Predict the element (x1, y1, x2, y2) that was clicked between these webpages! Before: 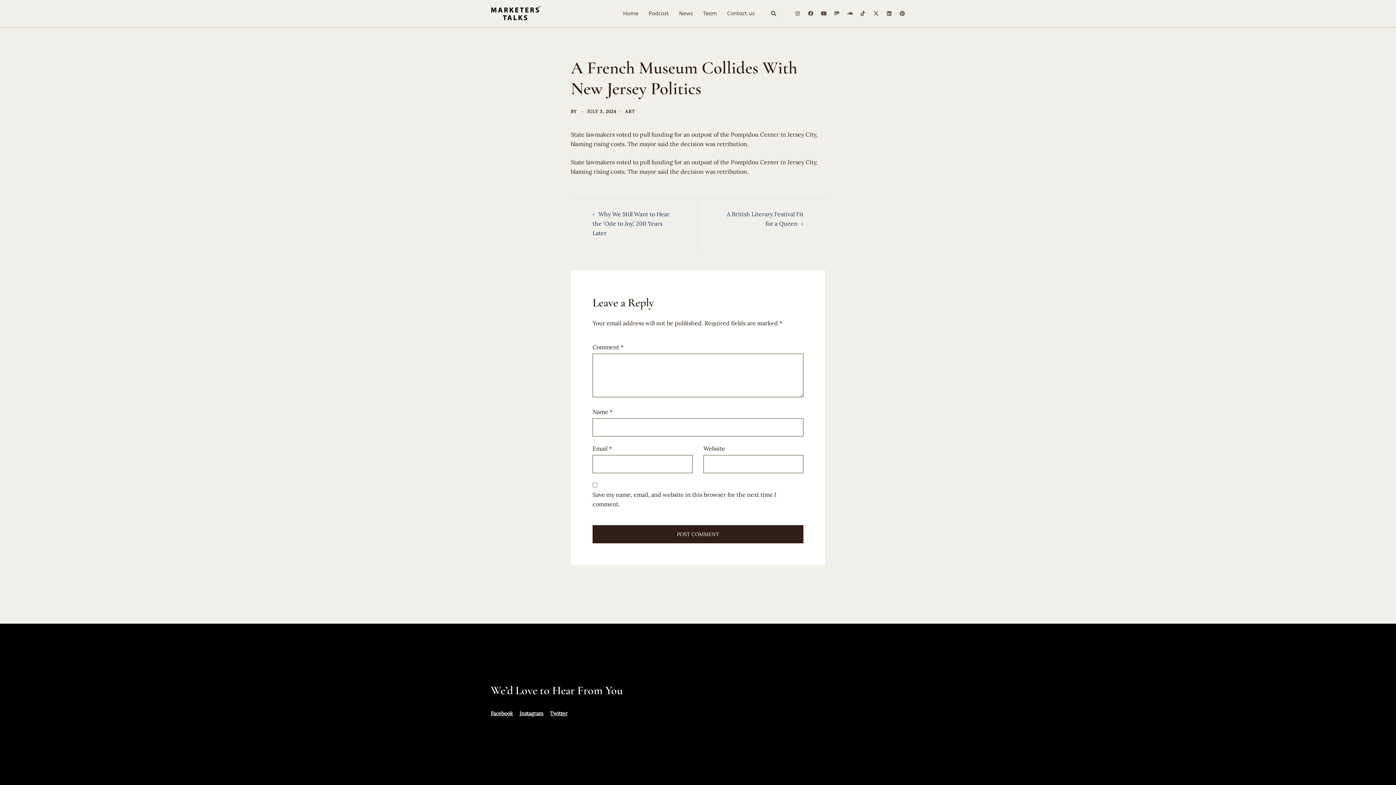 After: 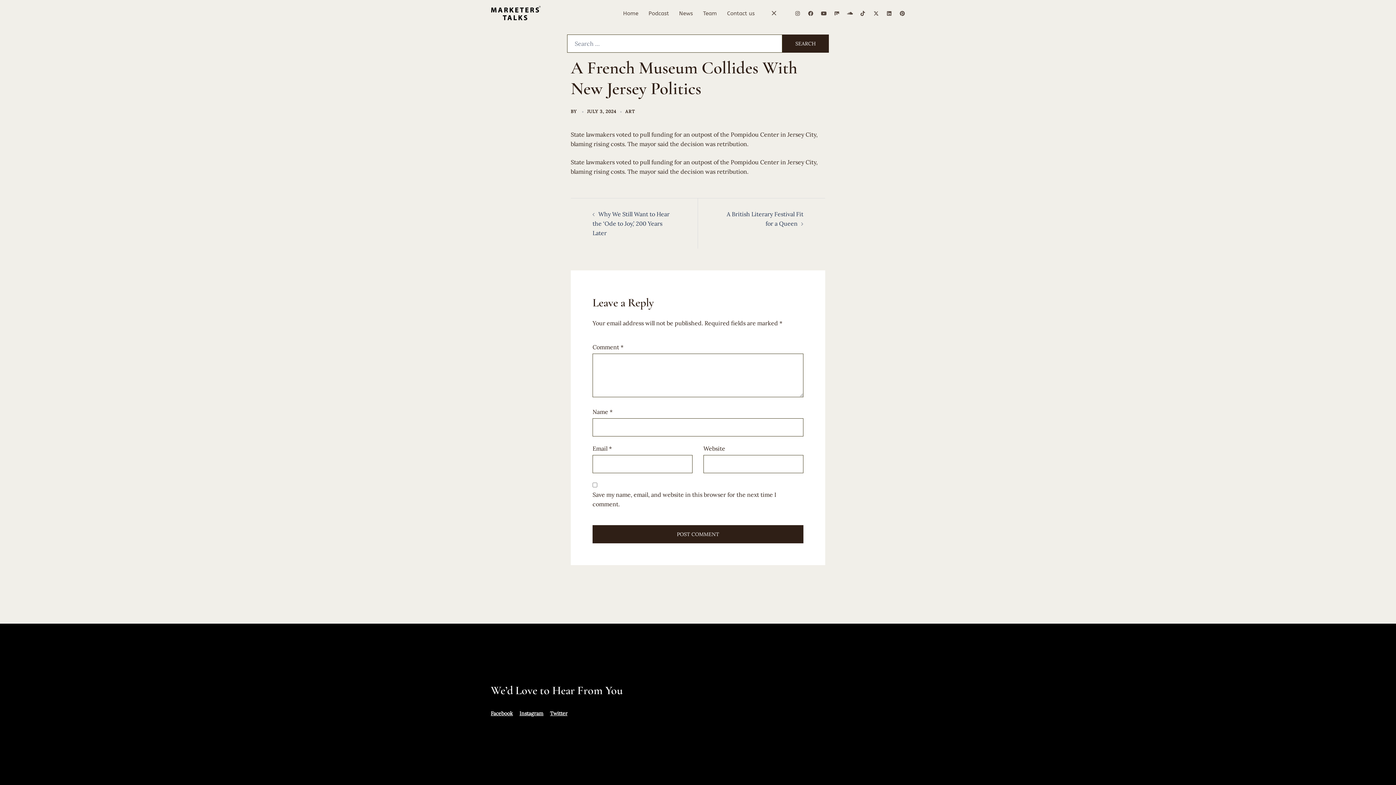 Action: bbox: (770, 10, 776, 16) label: Search